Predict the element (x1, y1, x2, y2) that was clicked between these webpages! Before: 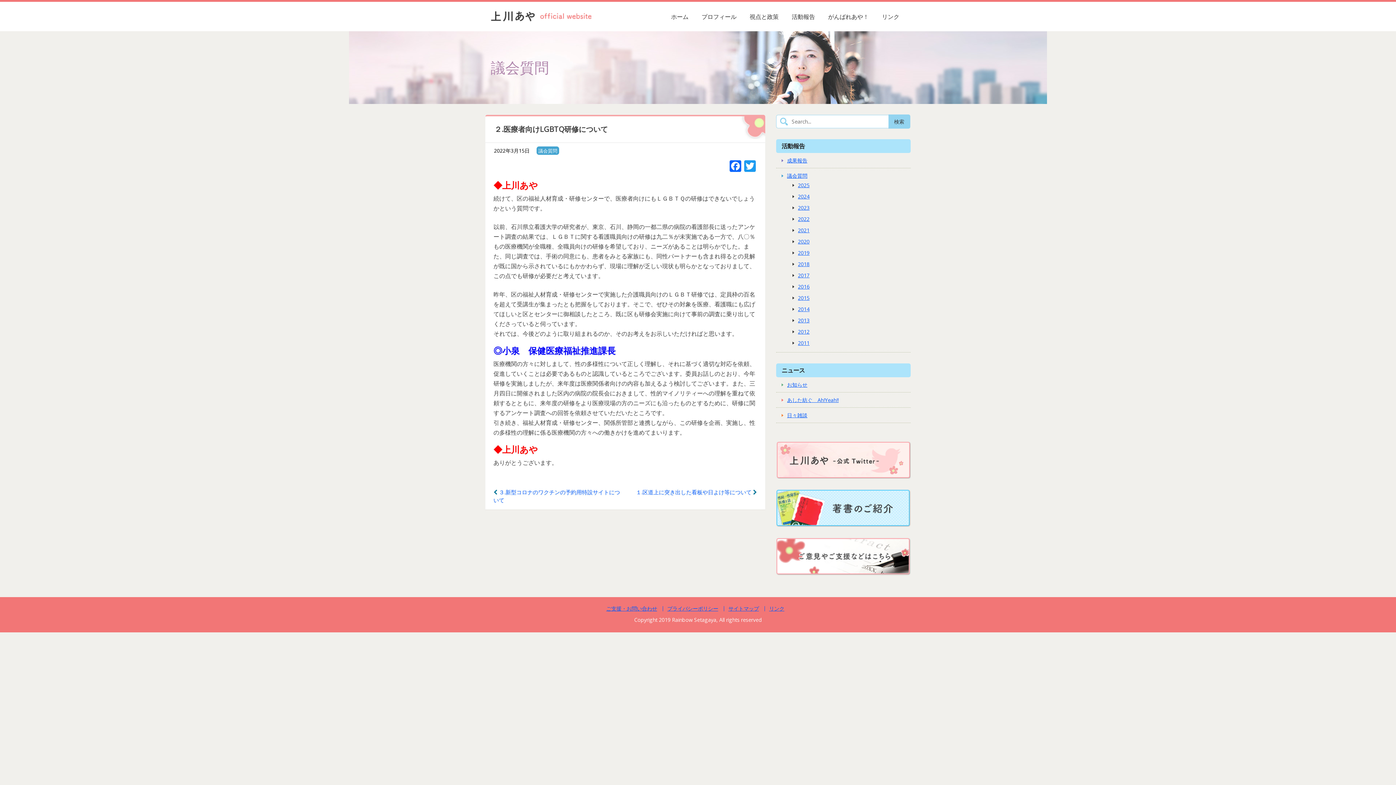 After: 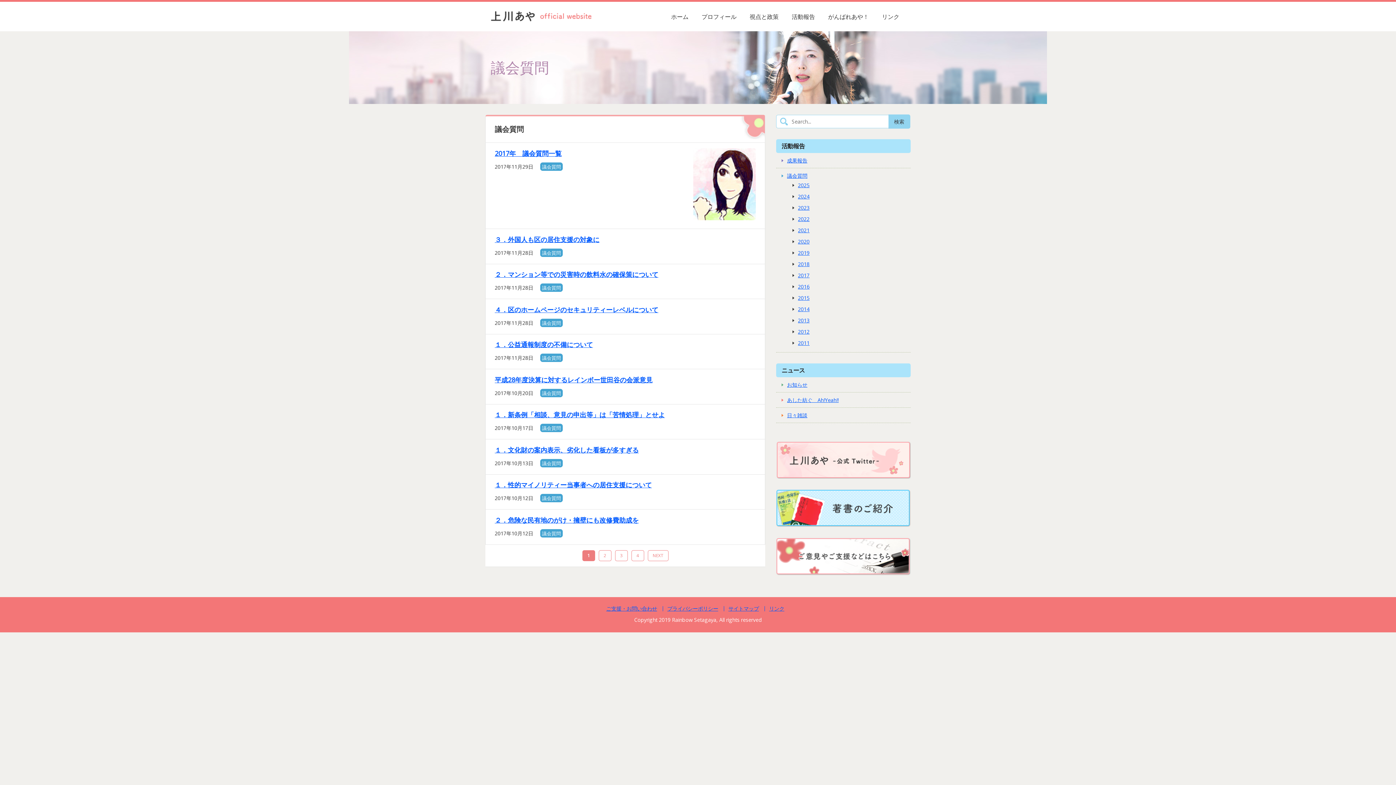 Action: label: 2017 bbox: (798, 272, 809, 278)